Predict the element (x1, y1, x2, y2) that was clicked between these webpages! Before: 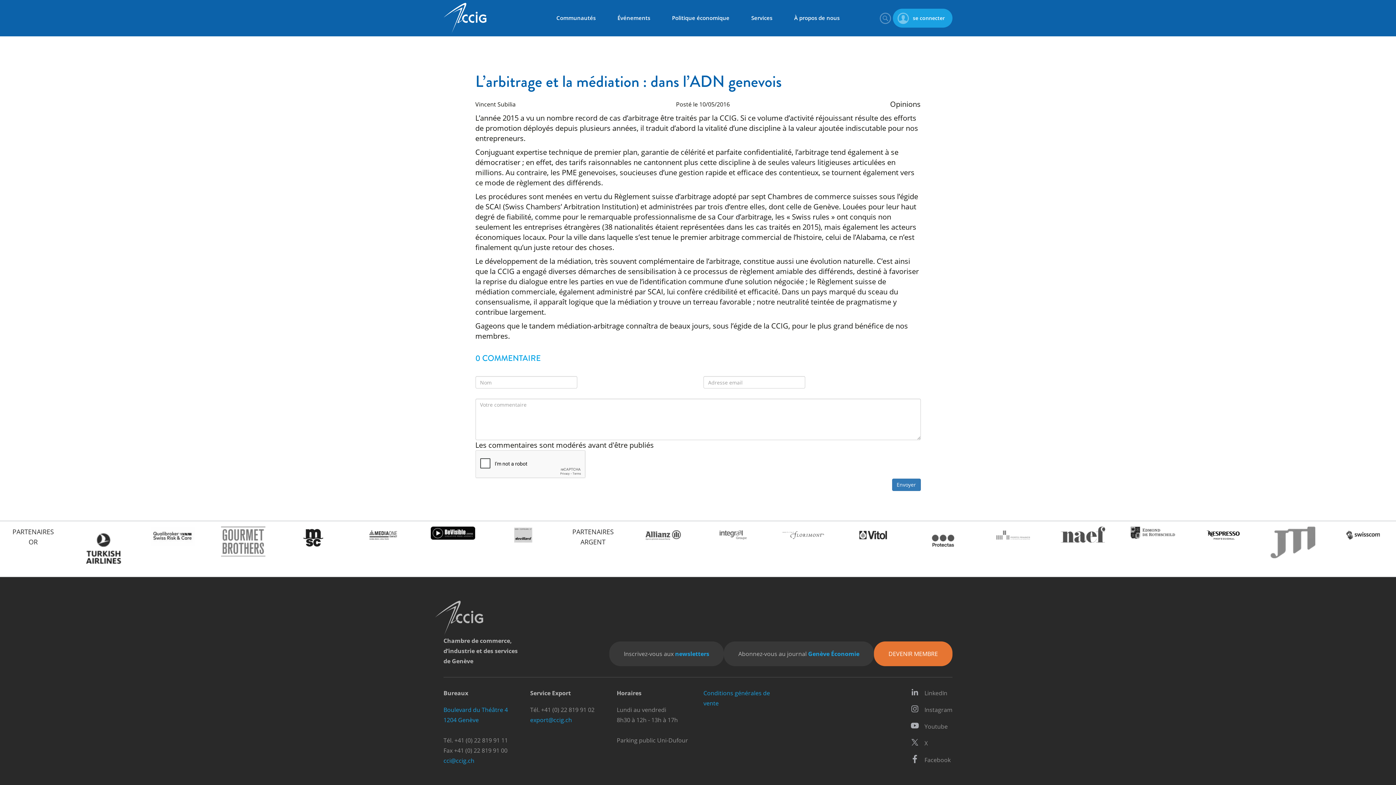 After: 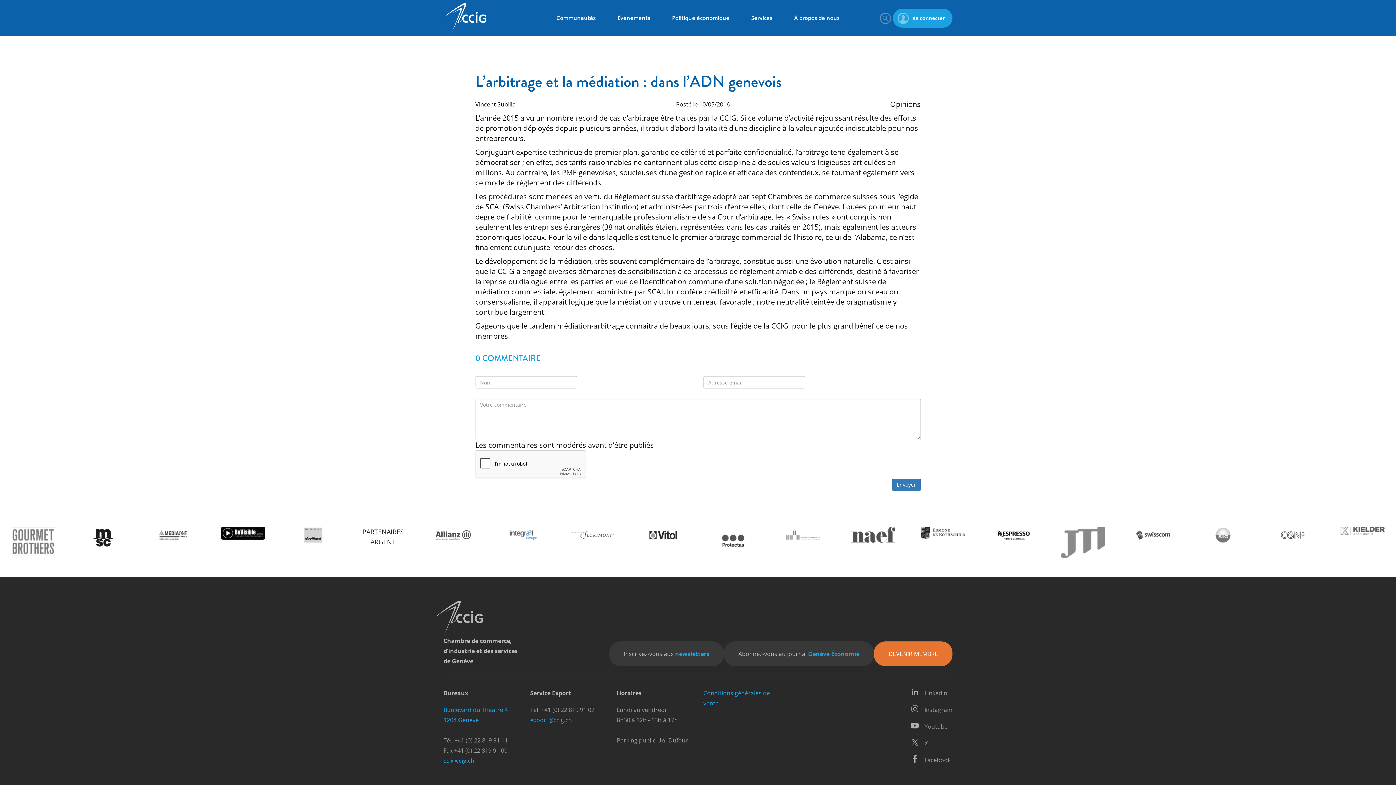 Action: bbox: (910, 526, 976, 543)